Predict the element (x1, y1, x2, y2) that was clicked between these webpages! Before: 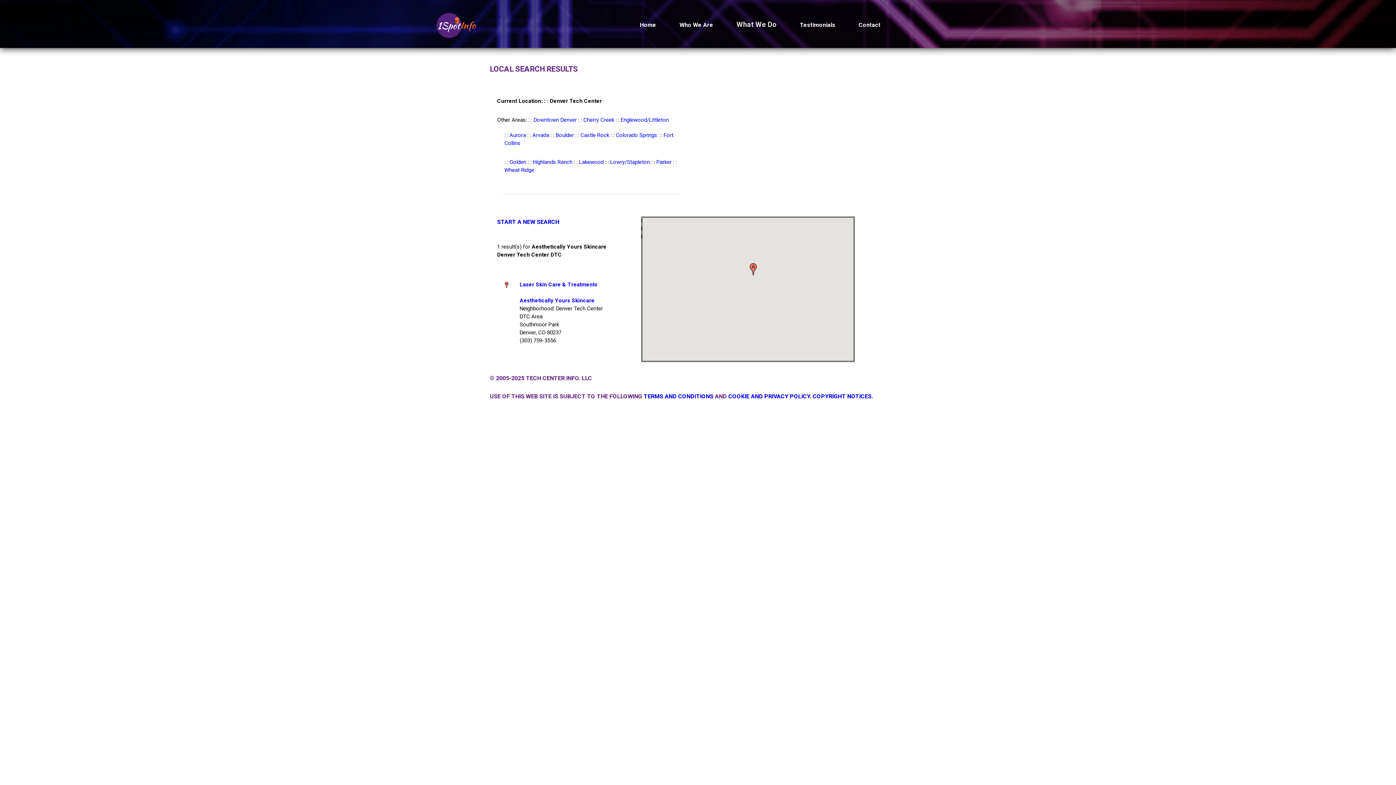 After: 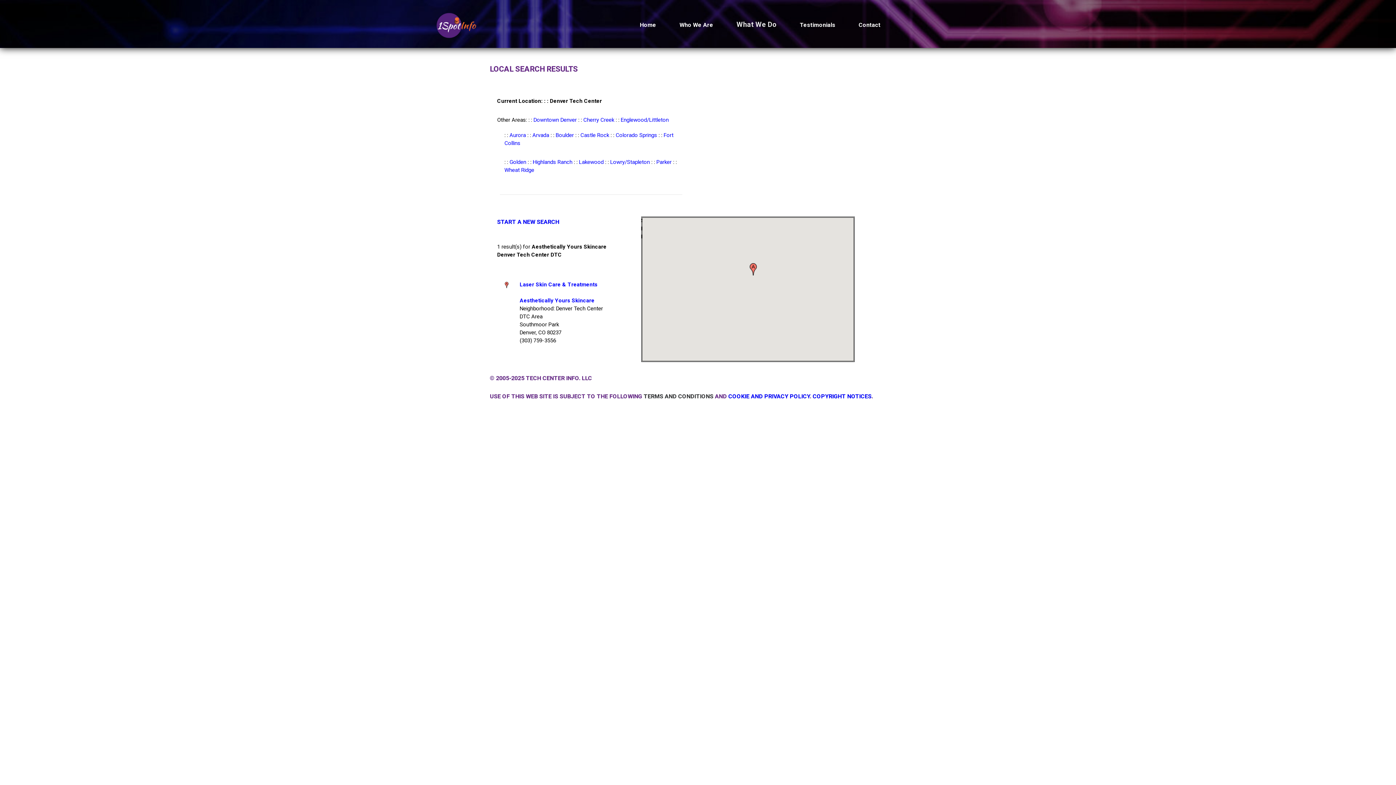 Action: label: TERMS AND CONDITIONS bbox: (643, 393, 713, 400)